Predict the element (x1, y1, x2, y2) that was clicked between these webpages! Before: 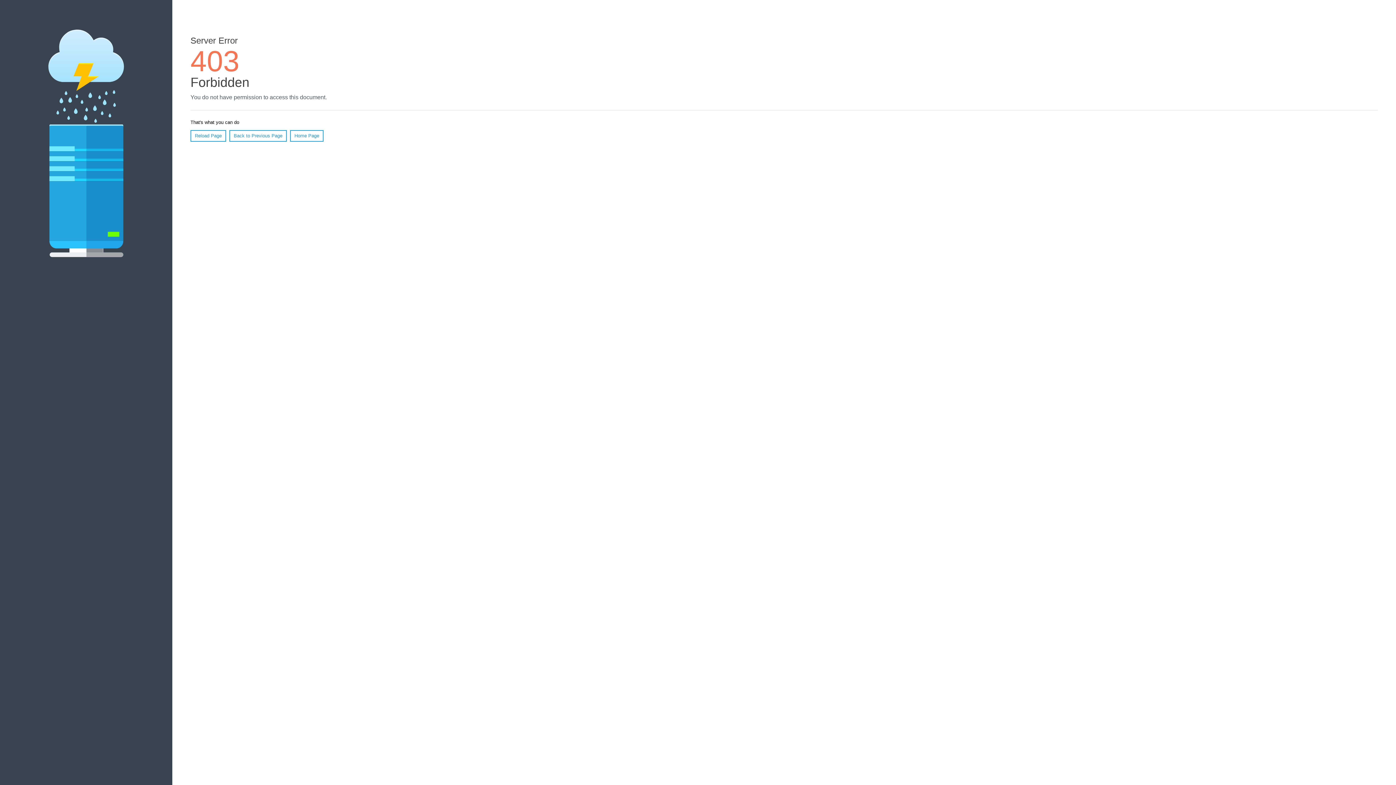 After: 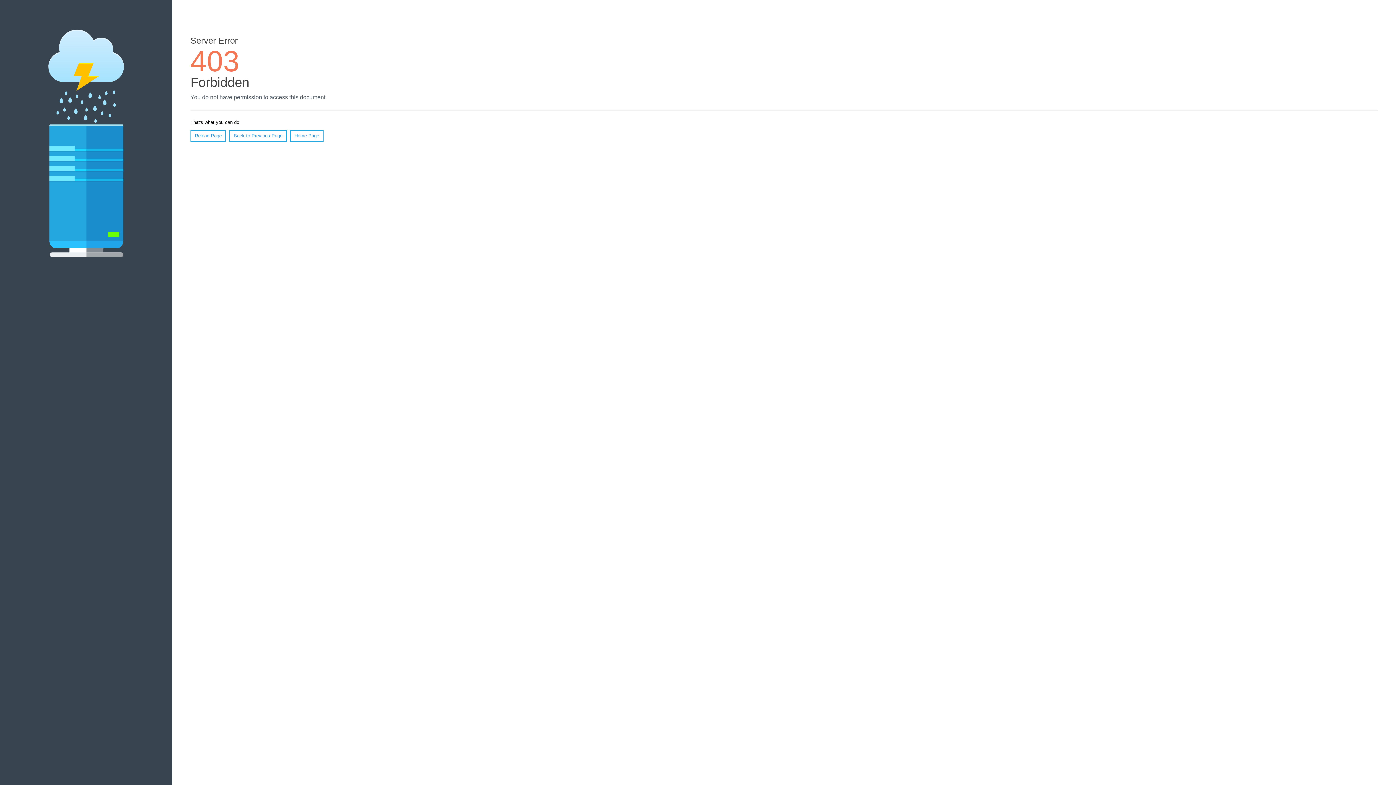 Action: label: Reload Page bbox: (190, 130, 226, 141)